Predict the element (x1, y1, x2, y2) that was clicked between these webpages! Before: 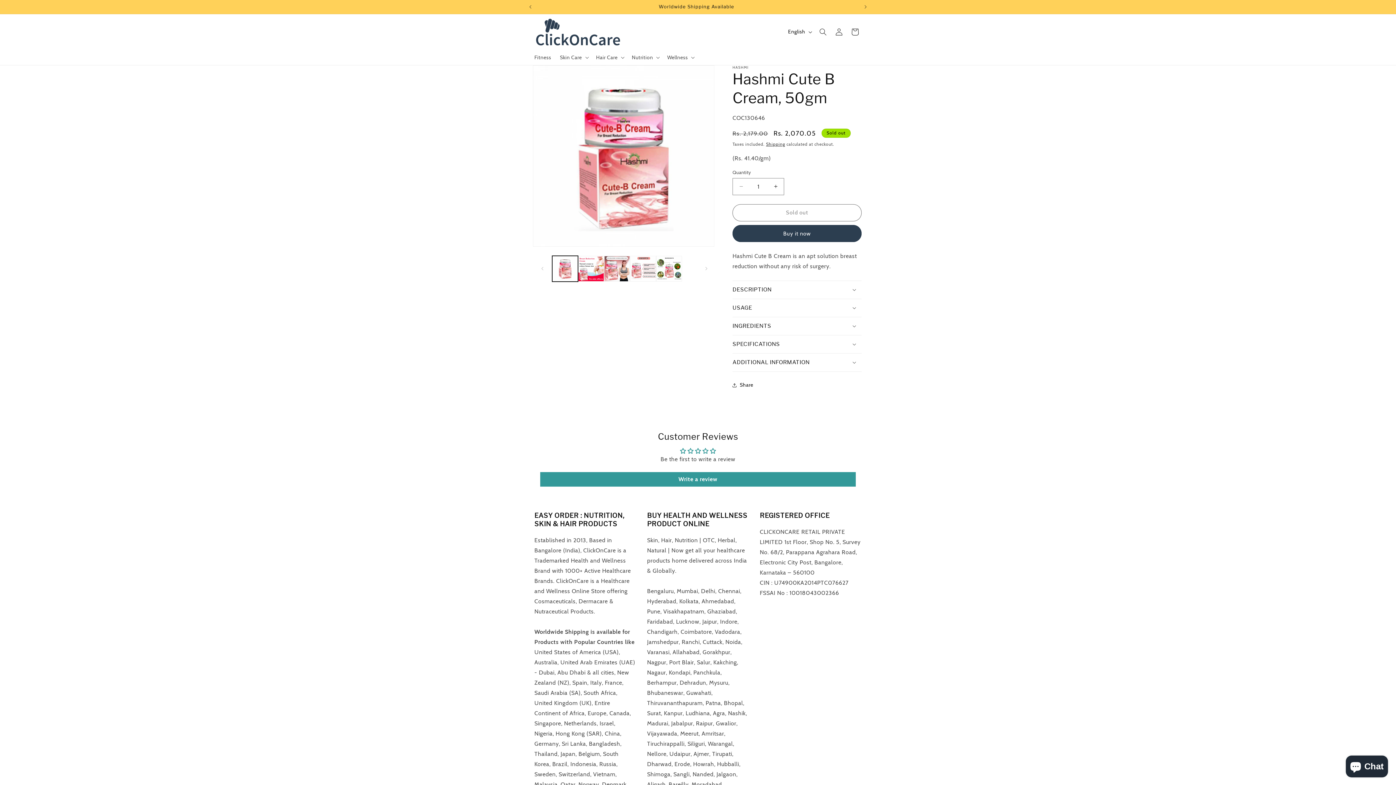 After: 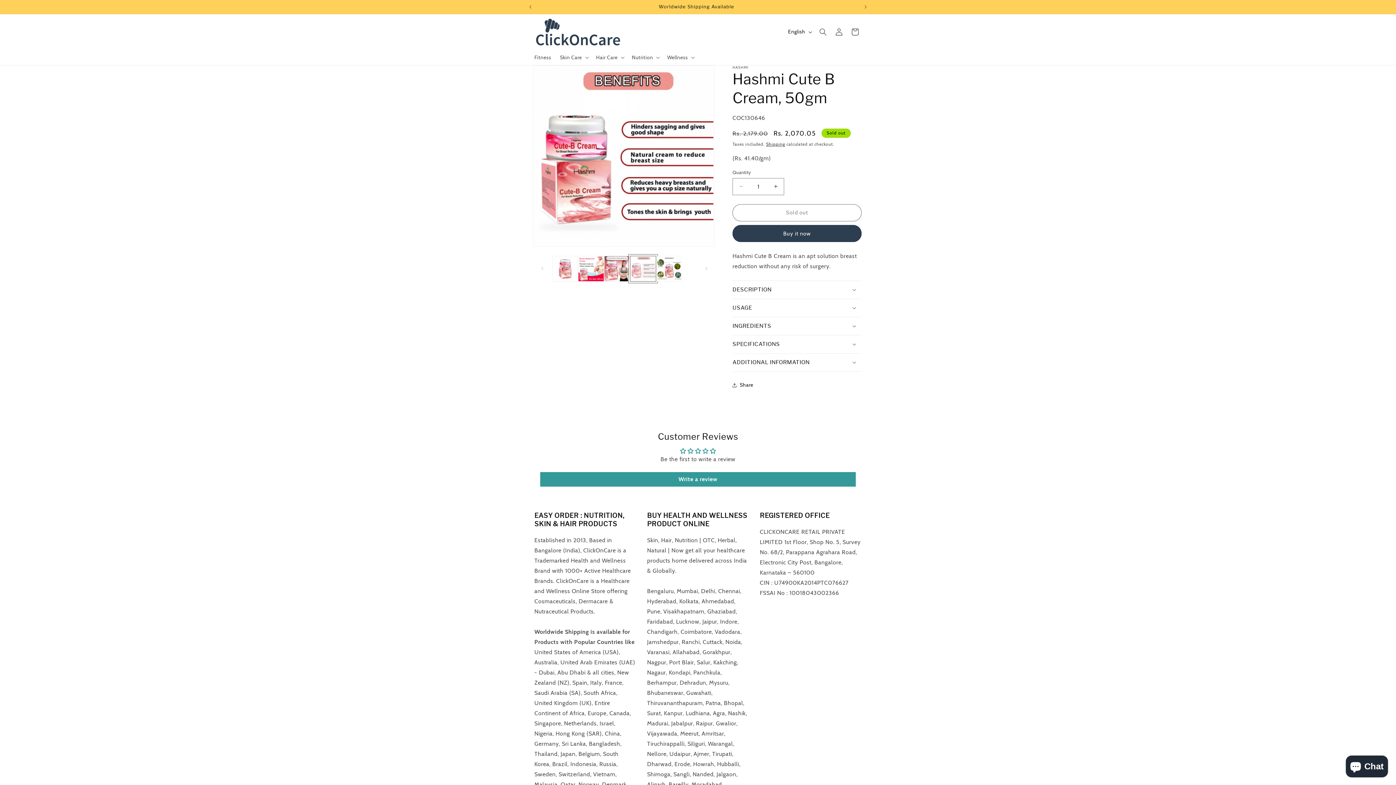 Action: label: Load image 4 in gallery view bbox: (630, 255, 656, 281)